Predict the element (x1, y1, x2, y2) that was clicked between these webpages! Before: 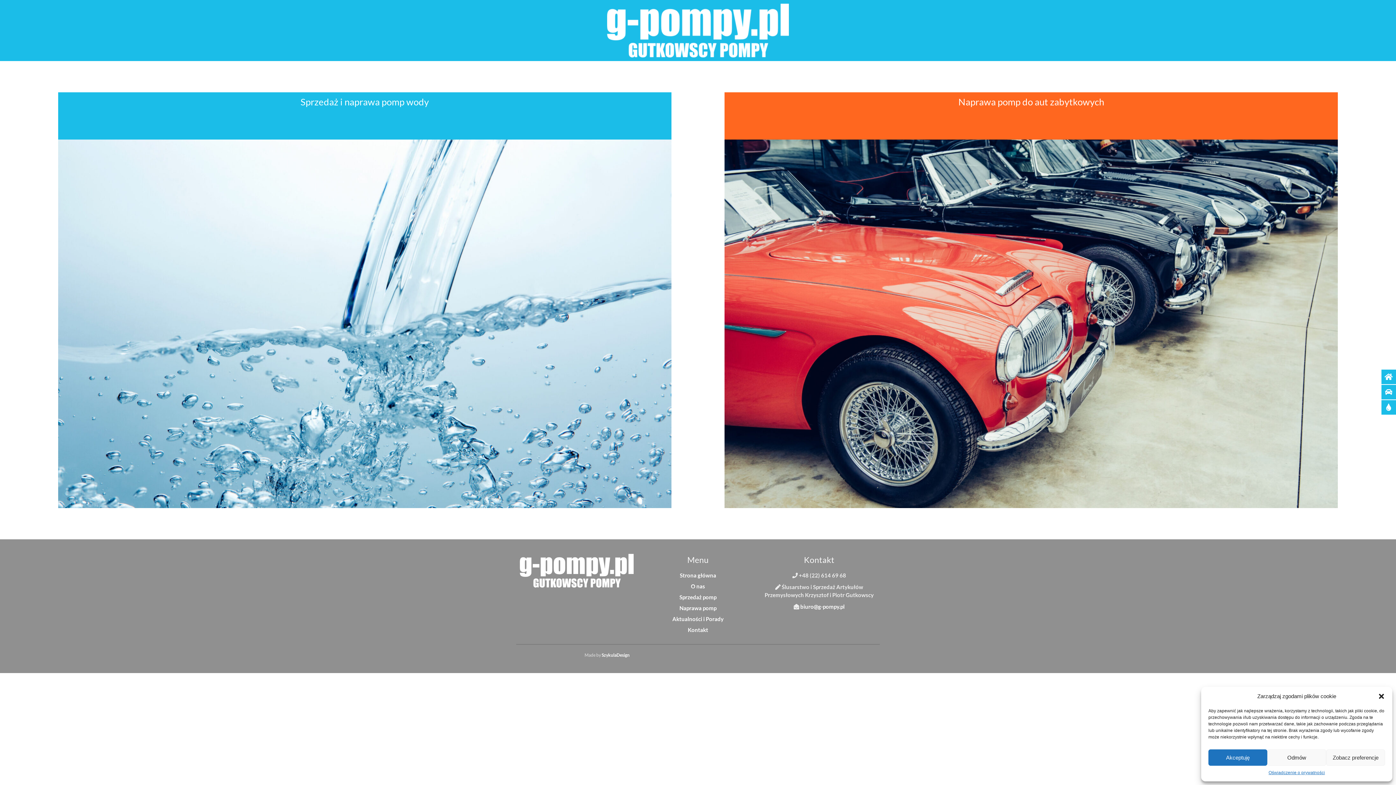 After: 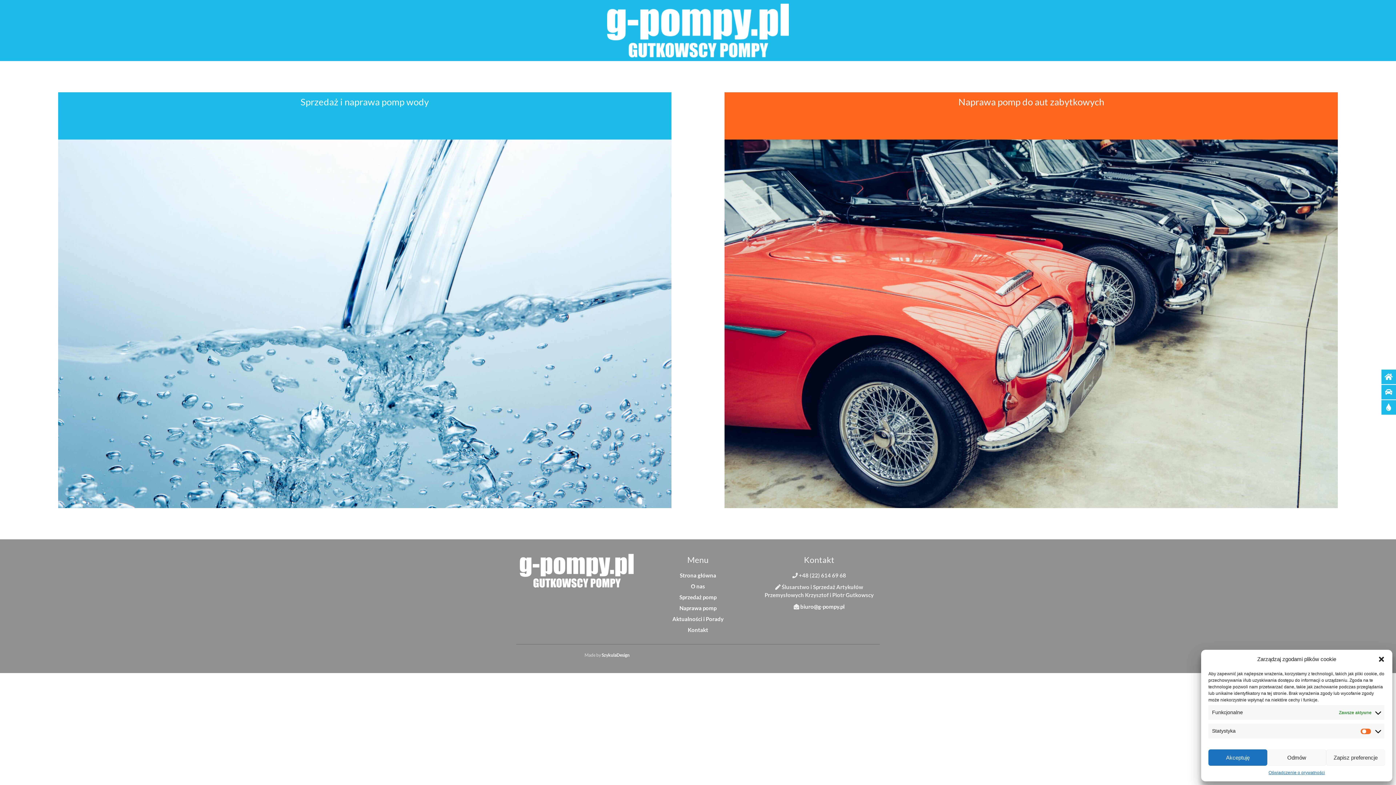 Action: label: Zobacz preferencje bbox: (1326, 749, 1385, 766)